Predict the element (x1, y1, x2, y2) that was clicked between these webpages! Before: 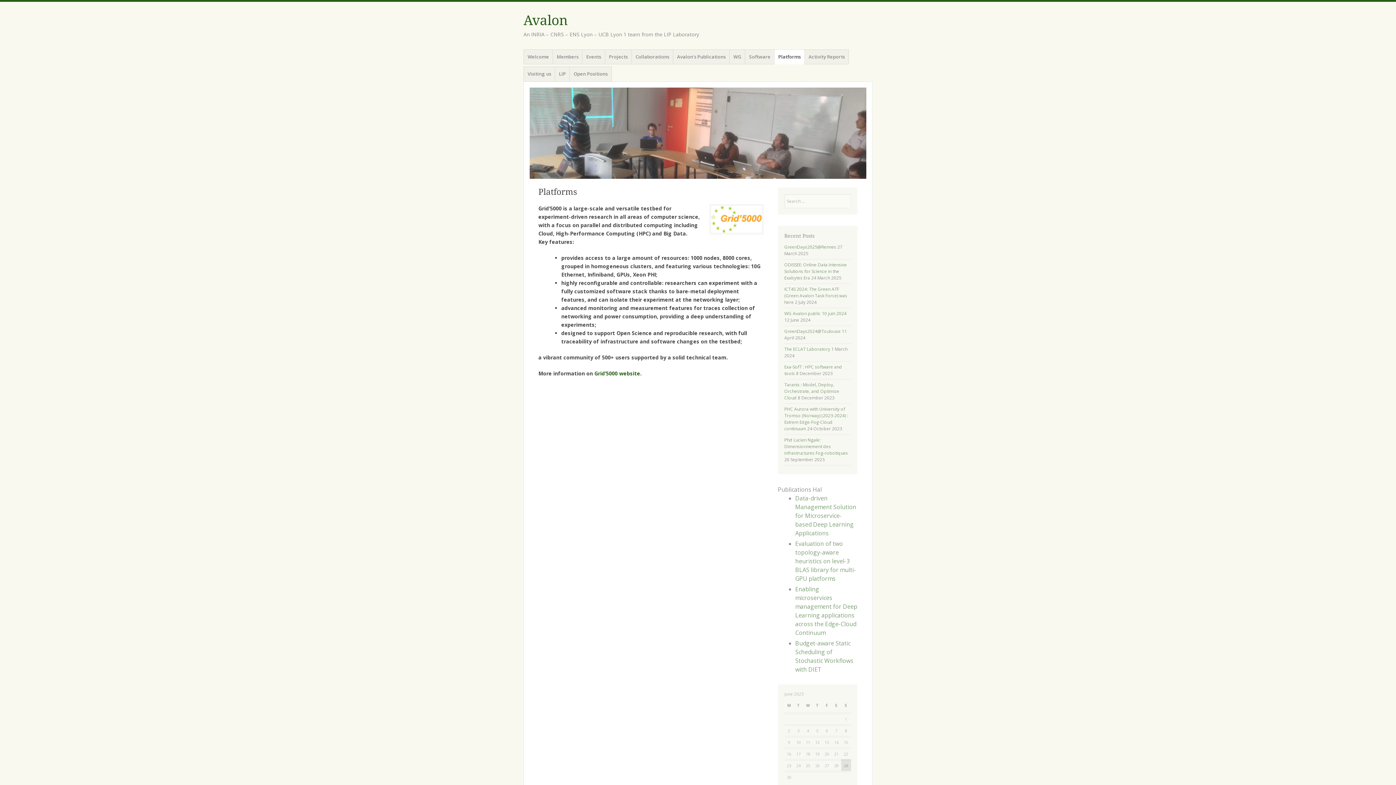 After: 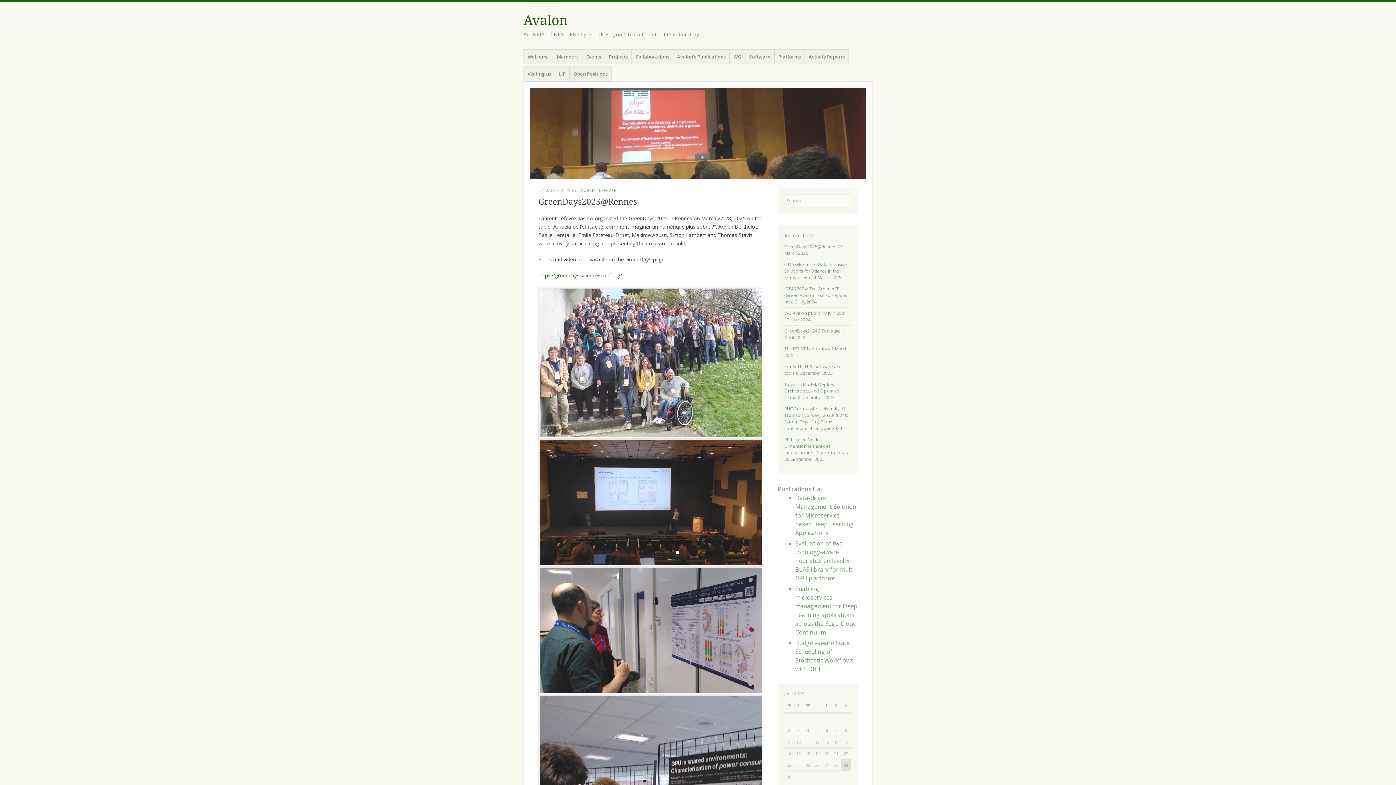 Action: label: GreenDays2025@Rennes bbox: (784, 243, 836, 250)